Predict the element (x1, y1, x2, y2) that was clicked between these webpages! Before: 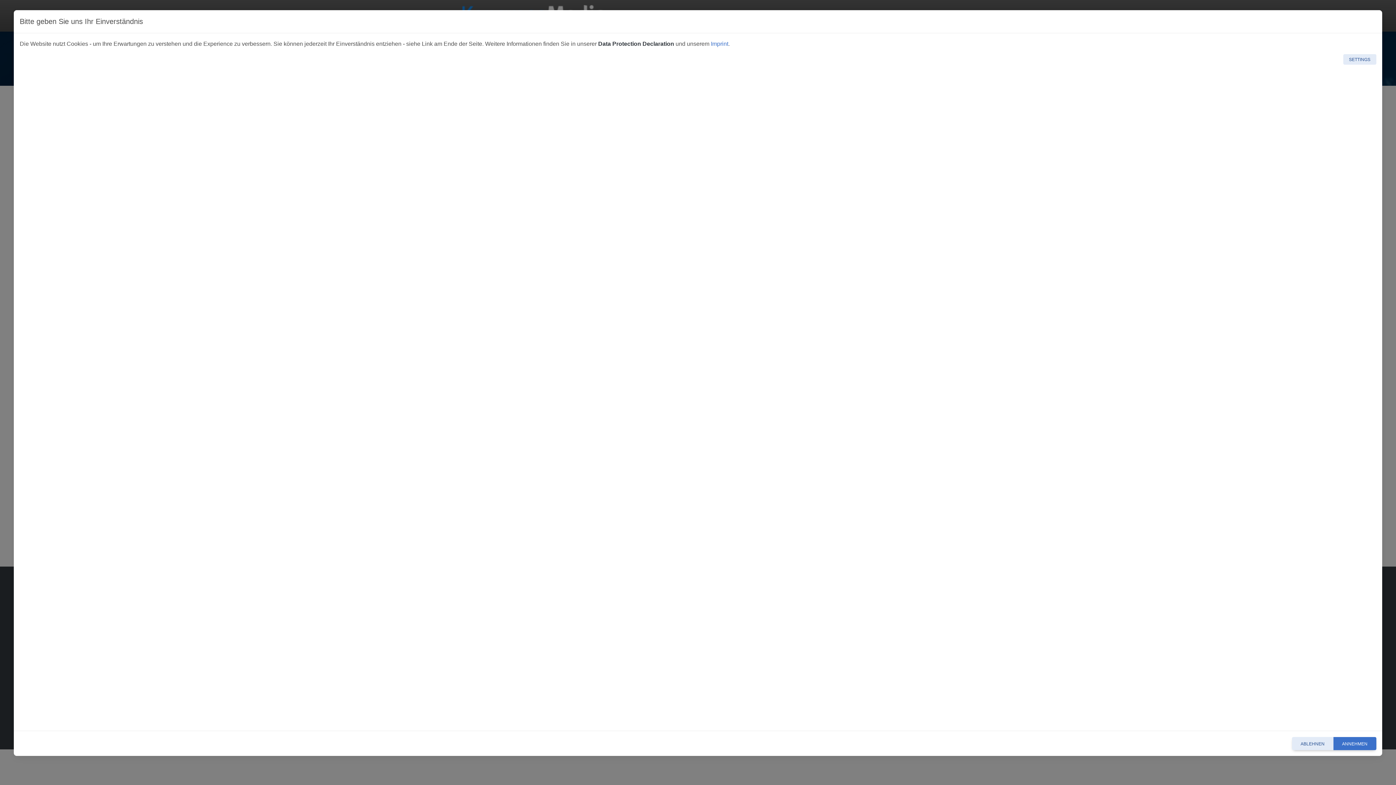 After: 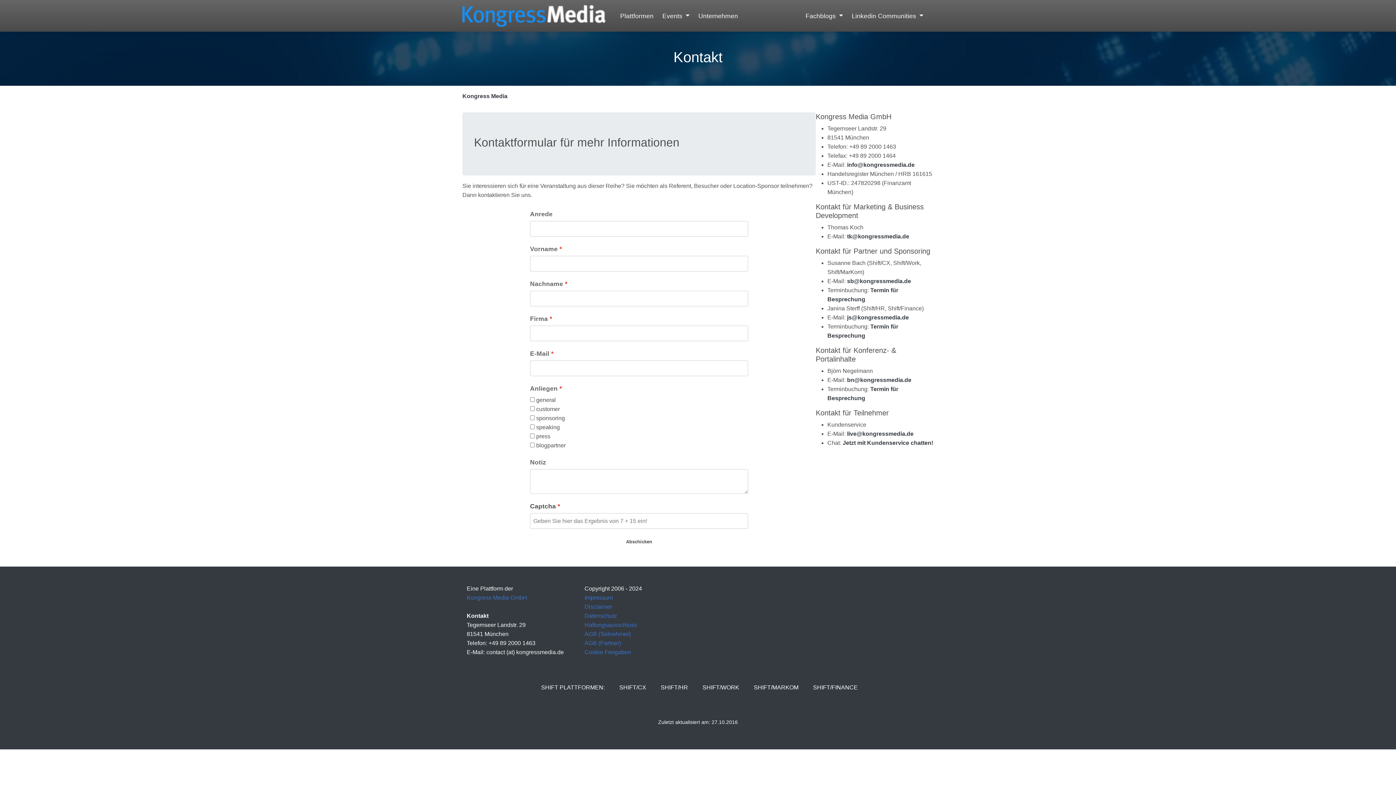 Action: label: ANNEHMEN bbox: (1333, 719, 1376, 732)